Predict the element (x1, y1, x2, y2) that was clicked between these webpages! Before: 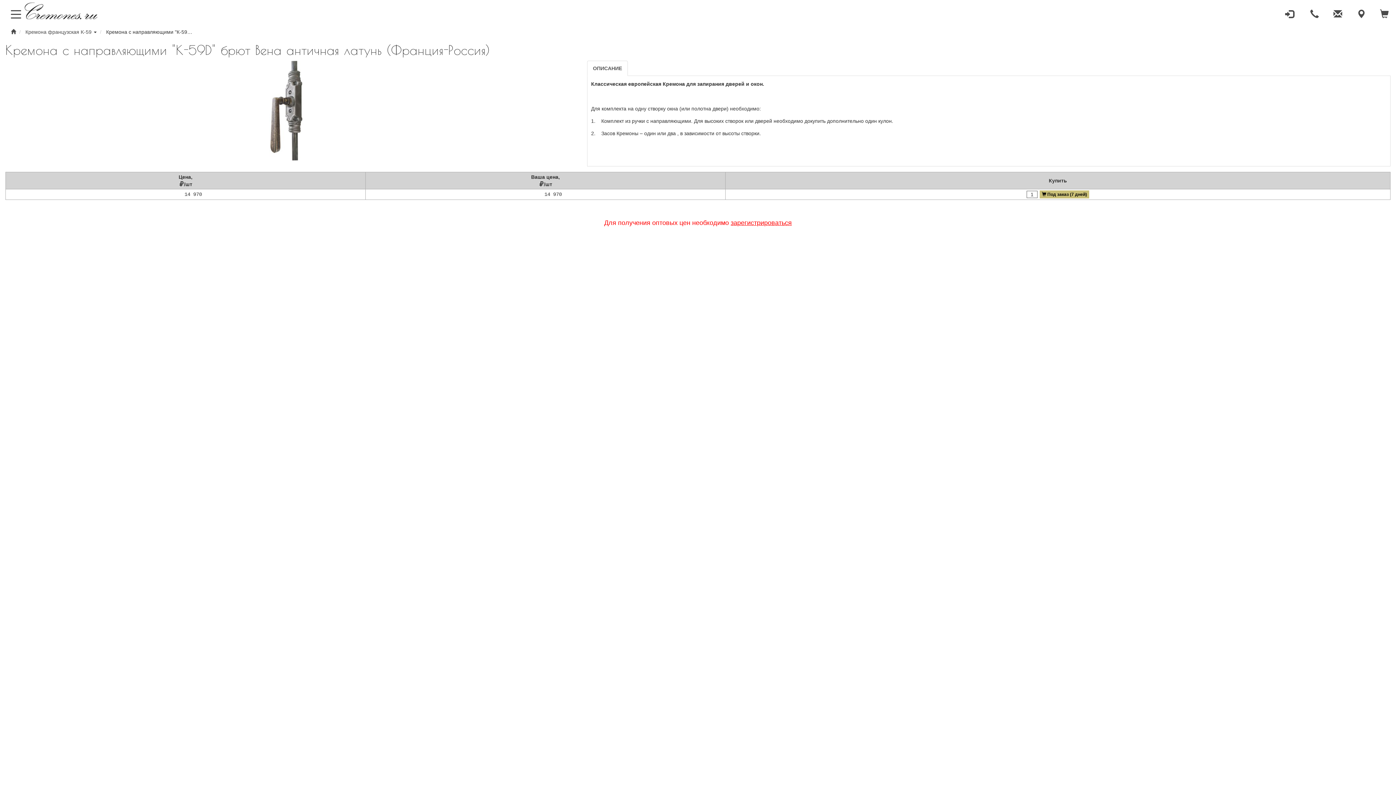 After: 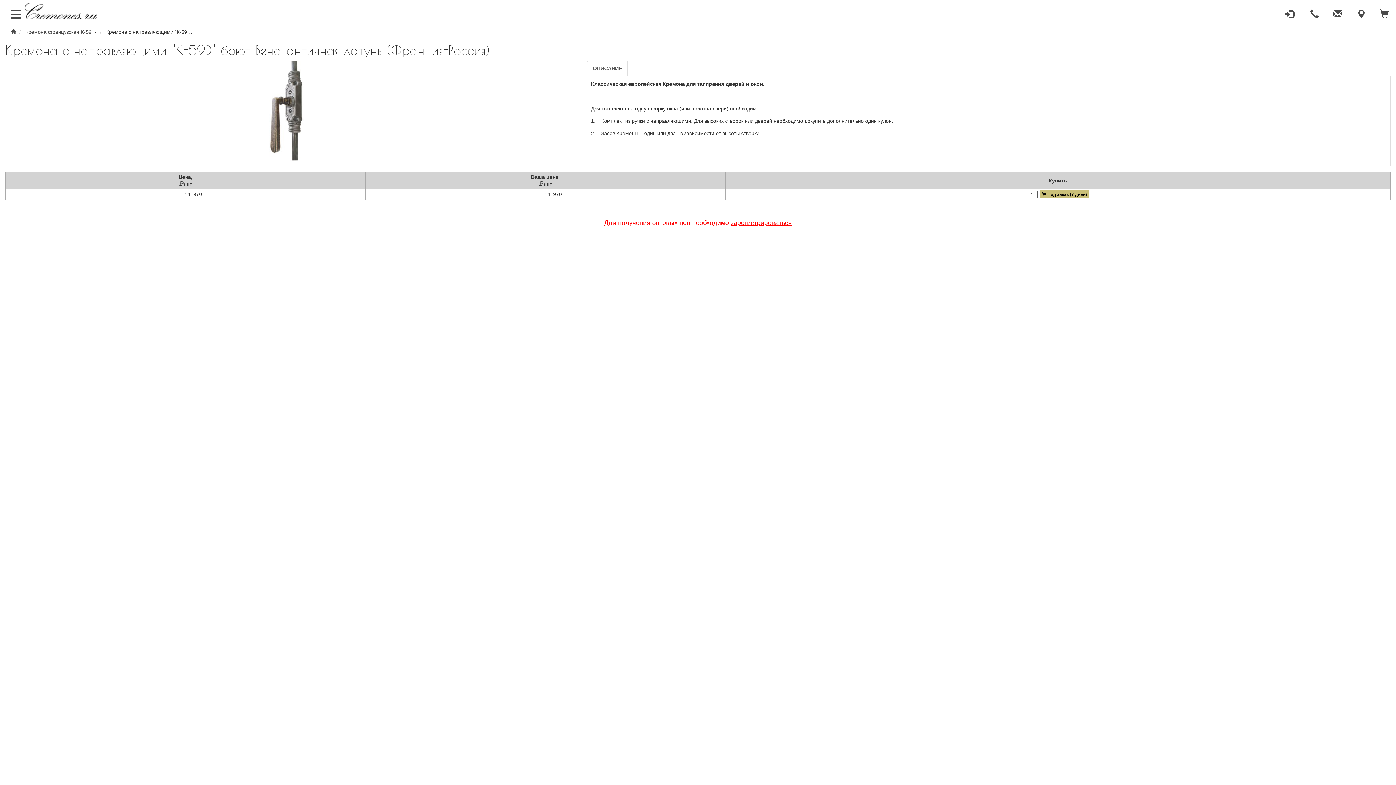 Action: bbox: (587, 60, 628, 76) label: ОПИСАНИЕ